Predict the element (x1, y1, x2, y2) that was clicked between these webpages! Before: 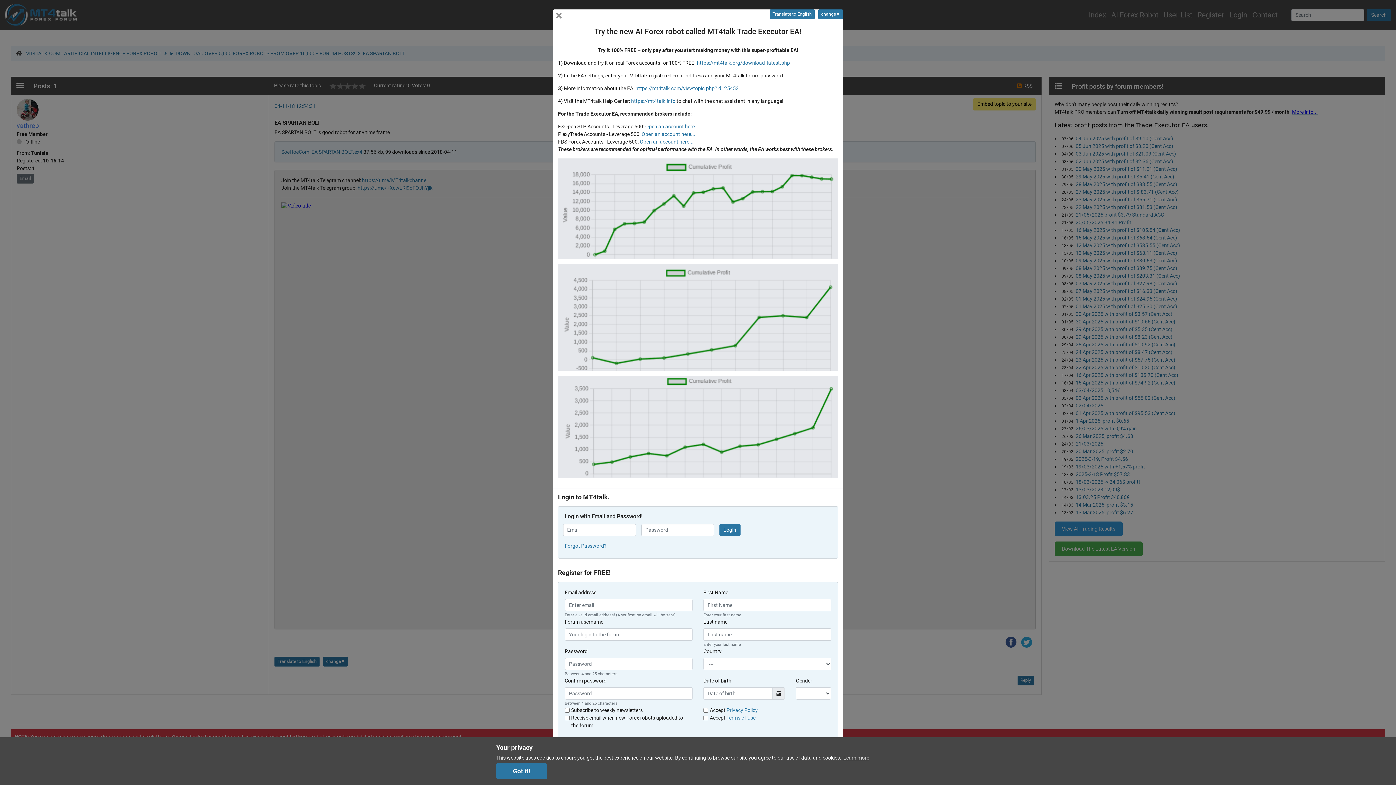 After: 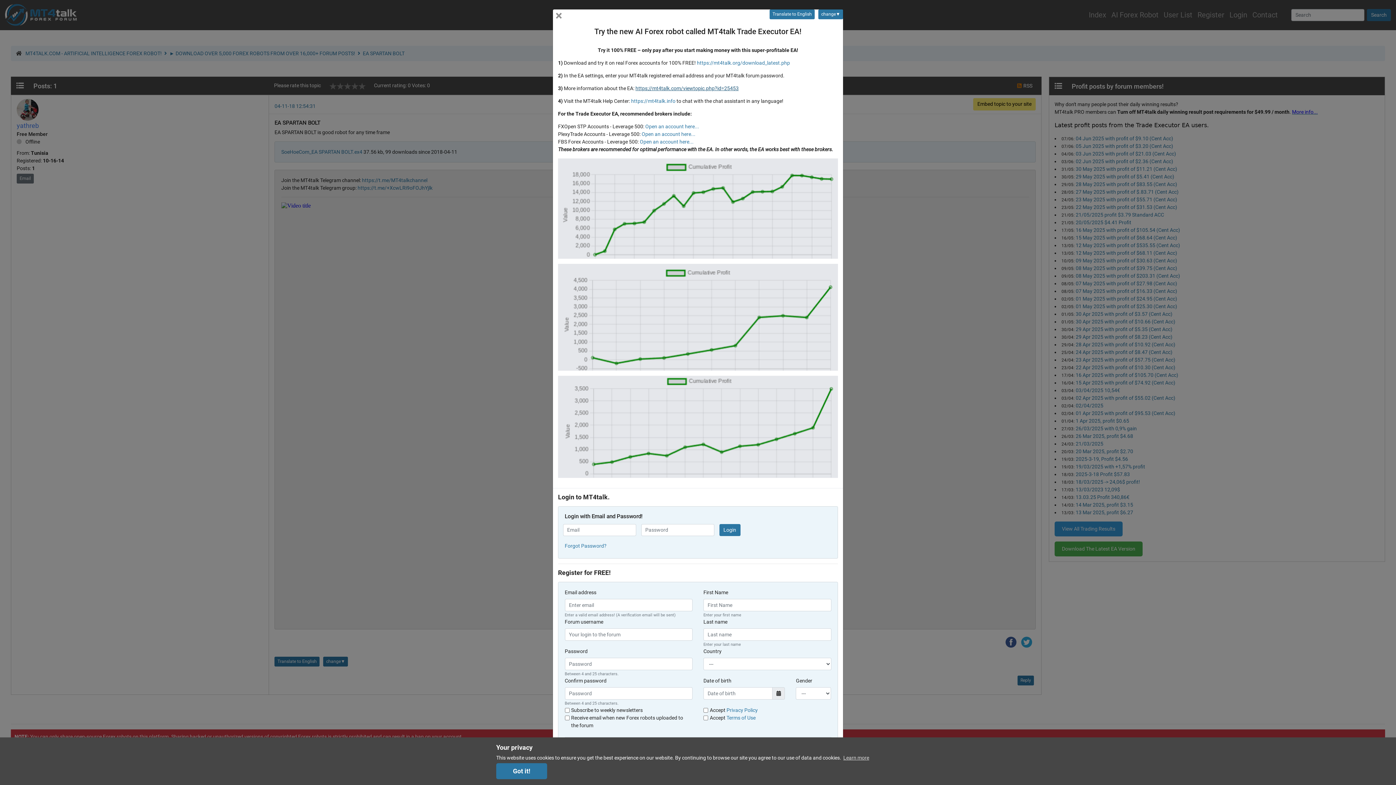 Action: label: https://mt4talk.com/viewtopic.php?id=25453 bbox: (635, 85, 738, 91)